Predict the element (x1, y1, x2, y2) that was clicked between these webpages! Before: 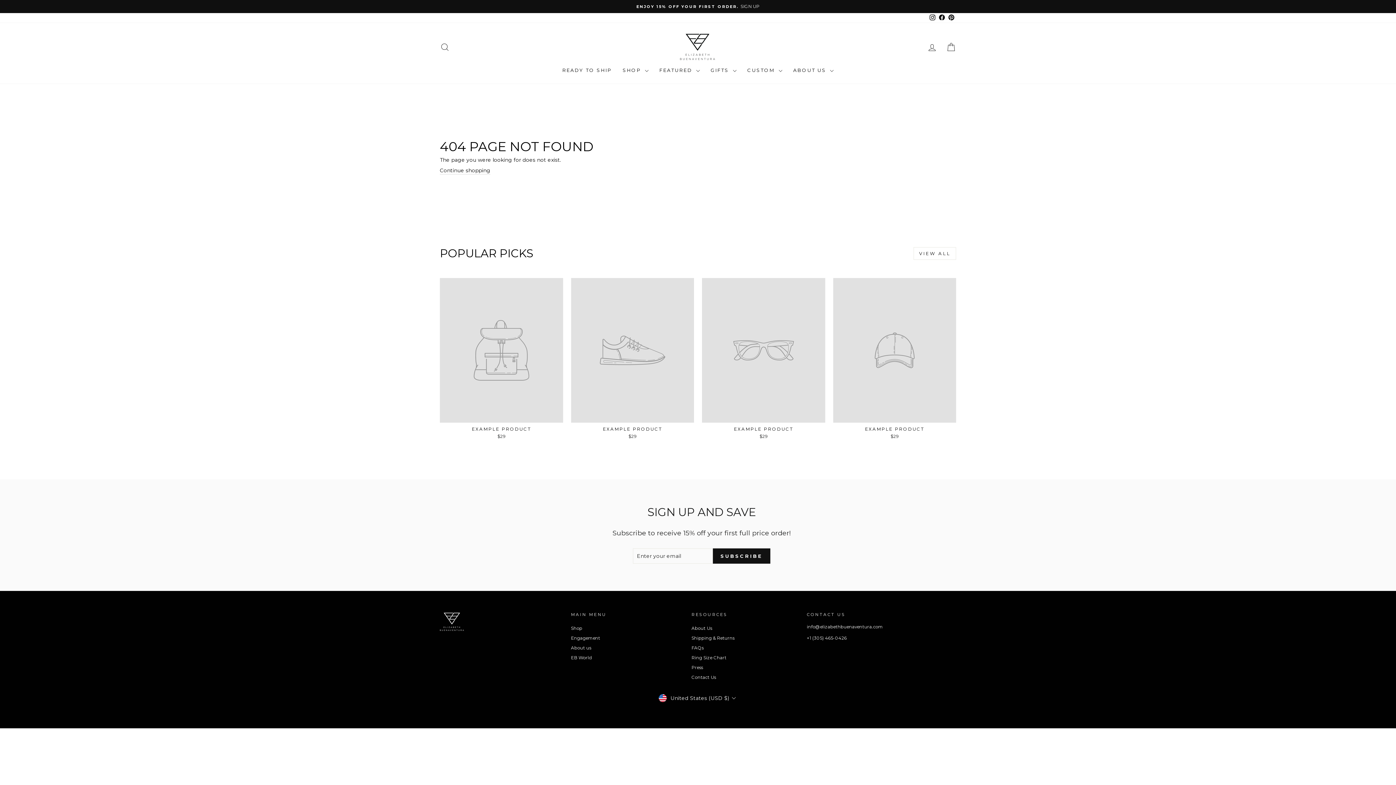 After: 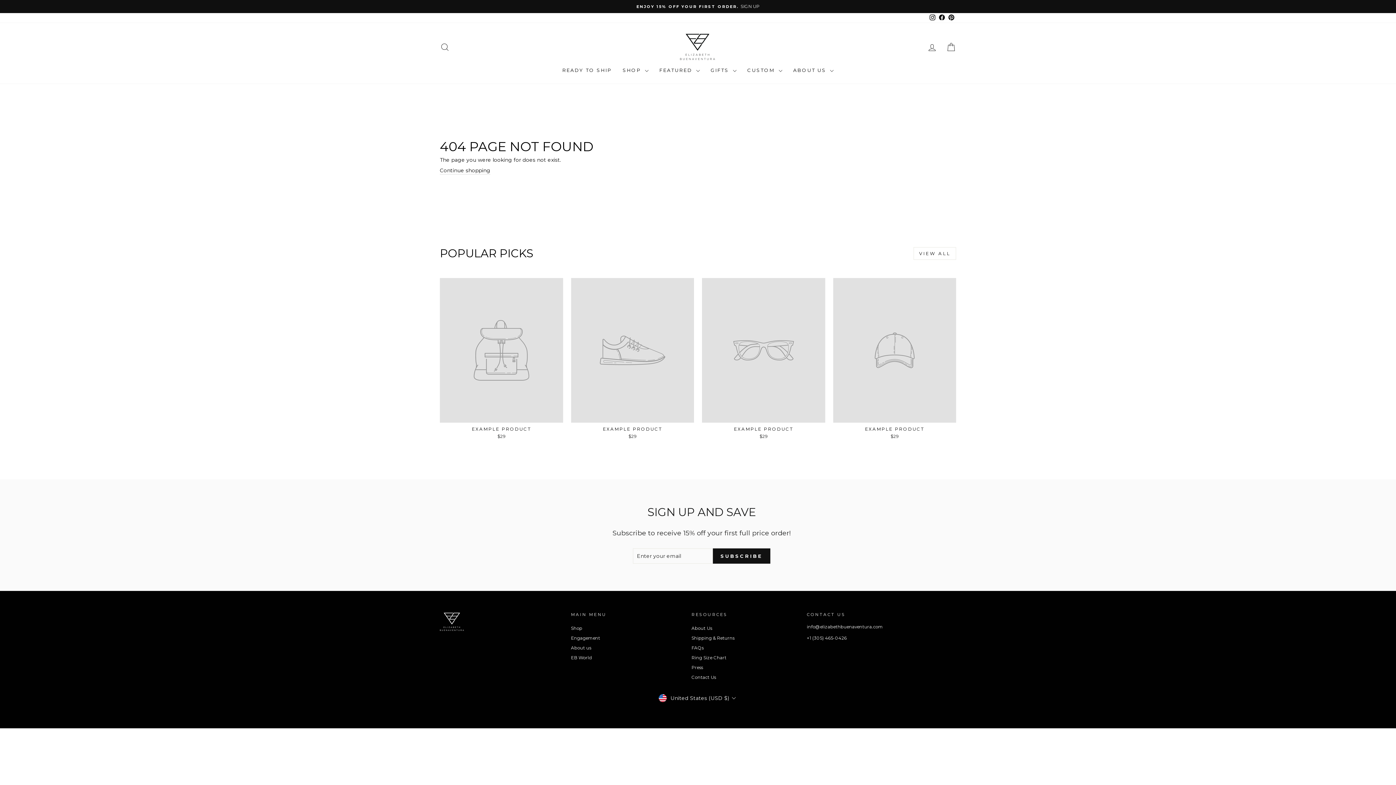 Action: label: Pinterest bbox: (946, 13, 956, 22)